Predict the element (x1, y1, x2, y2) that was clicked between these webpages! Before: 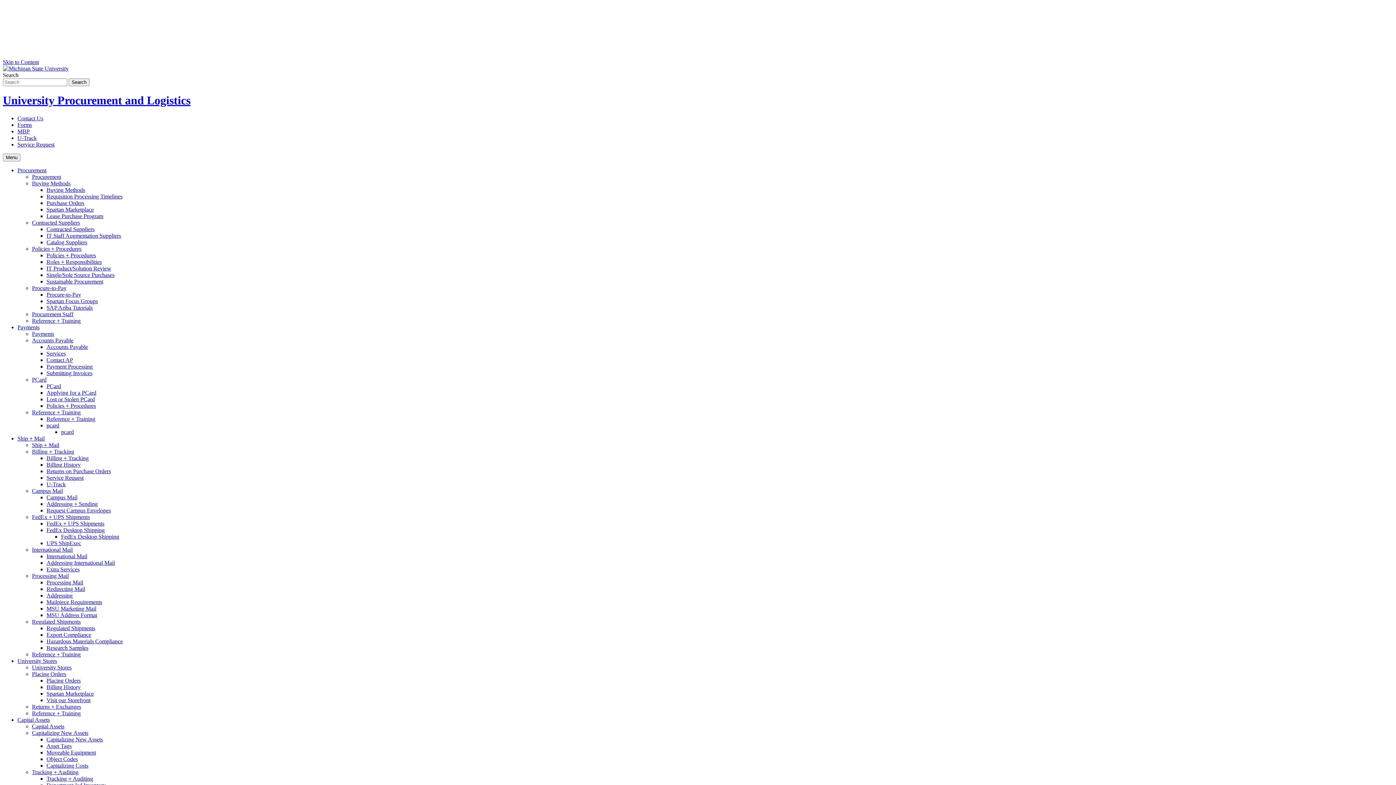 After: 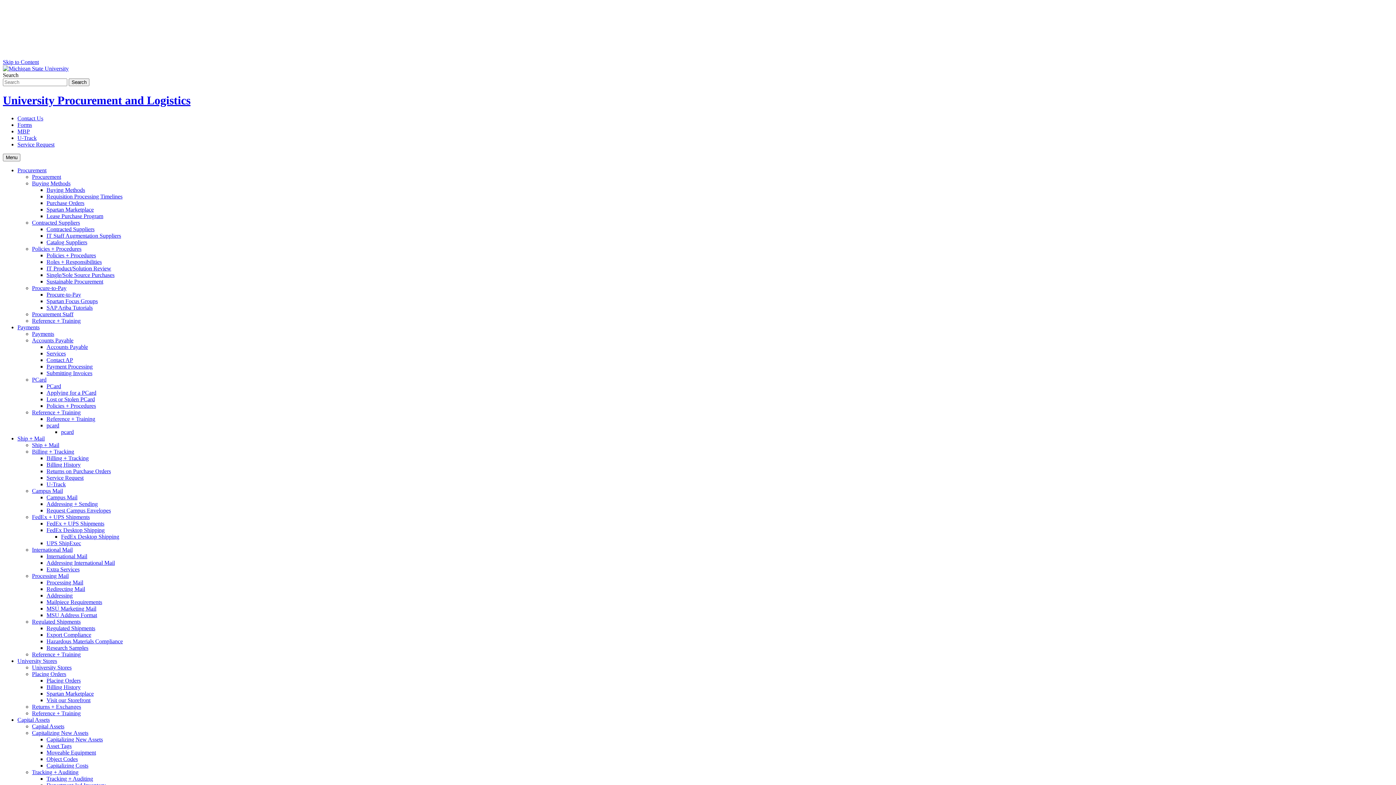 Action: bbox: (46, 599, 102, 605) label: Mailpiece Requirements